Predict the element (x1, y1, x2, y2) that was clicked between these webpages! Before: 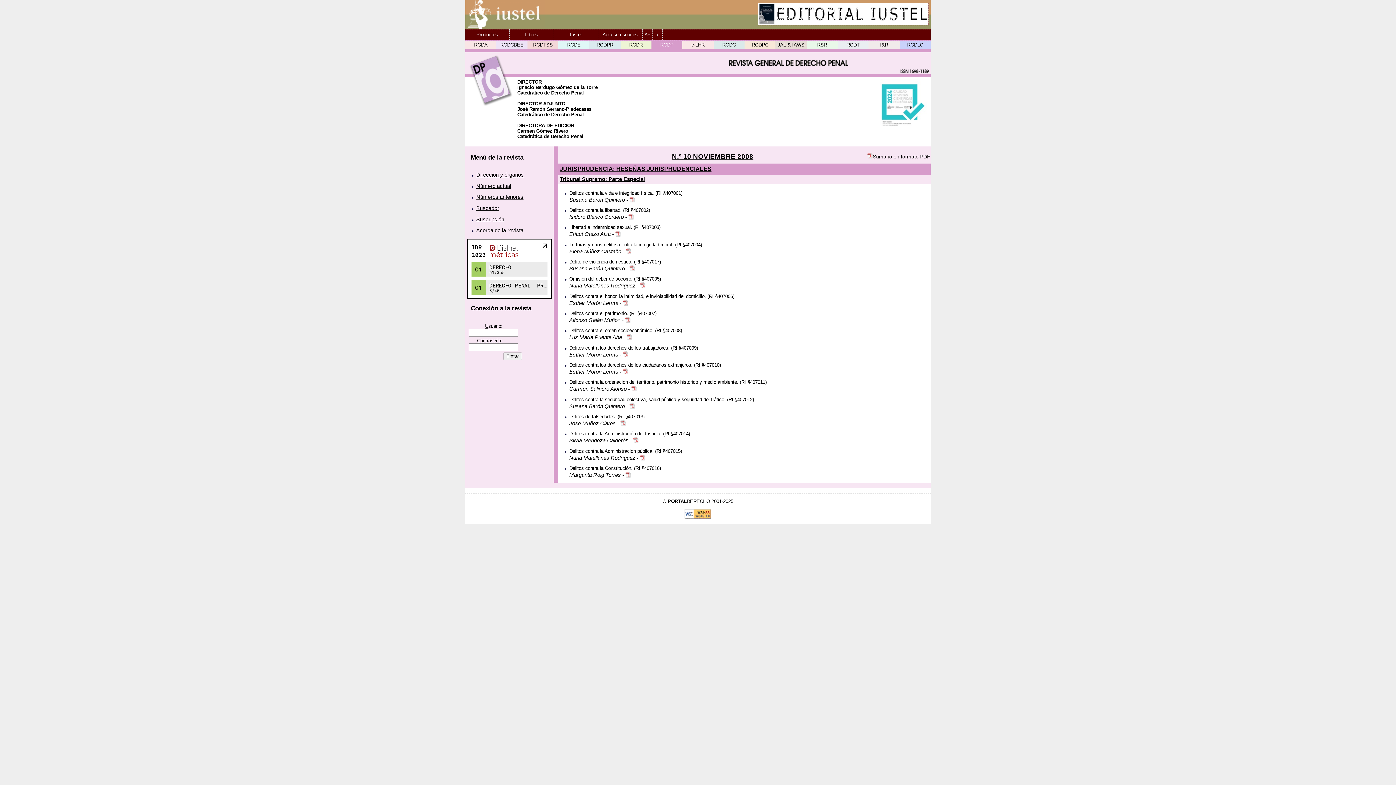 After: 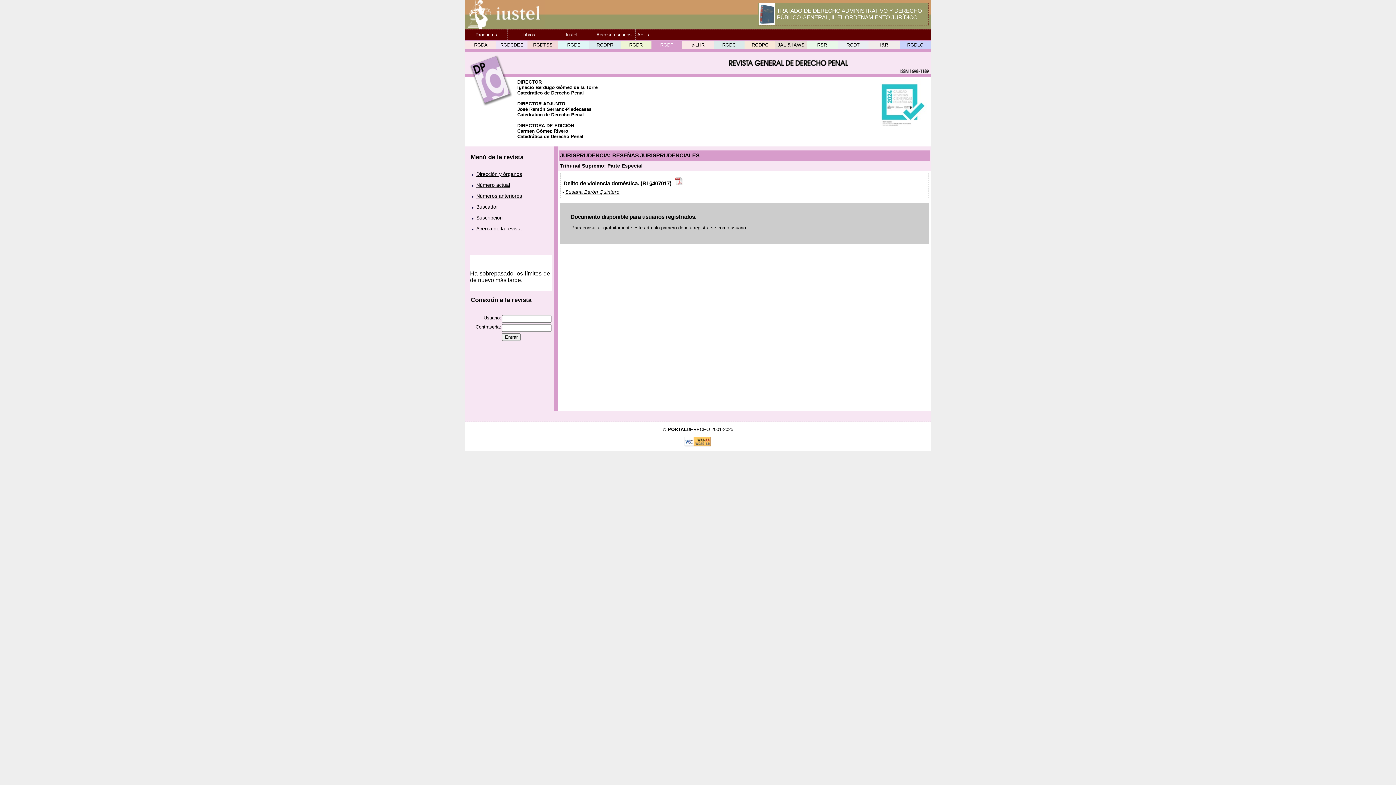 Action: bbox: (569, 259, 632, 264) label: Delito de violencia doméstica.